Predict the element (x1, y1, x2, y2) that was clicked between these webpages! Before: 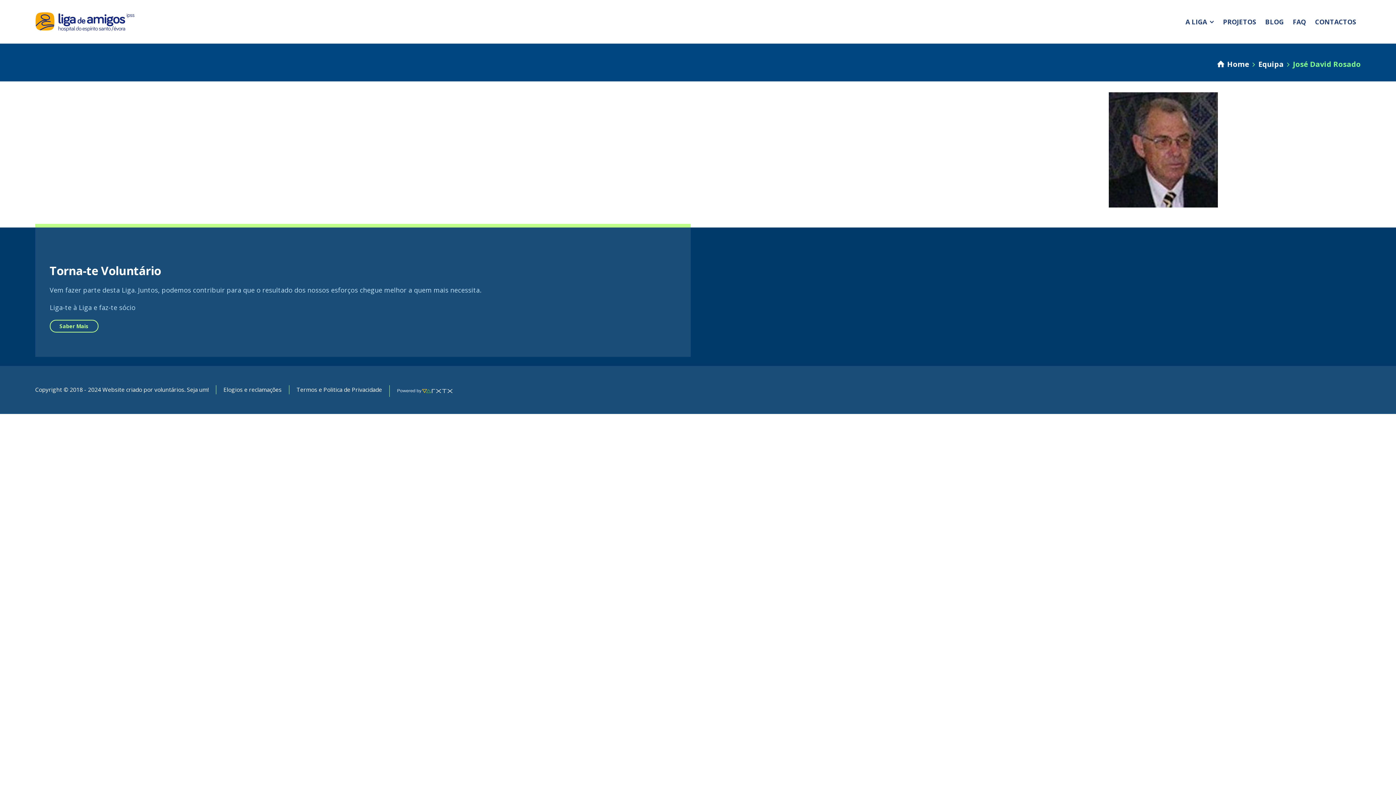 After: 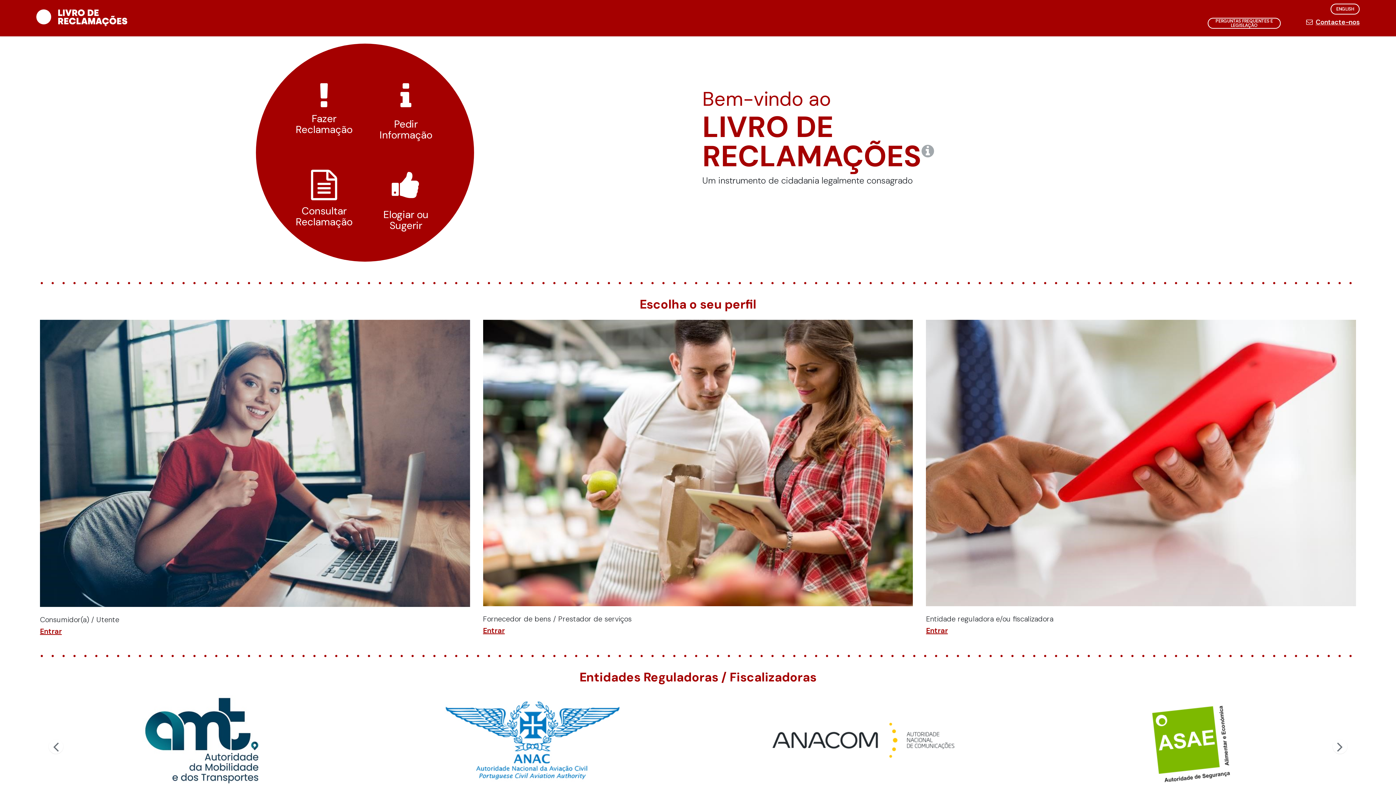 Action: bbox: (223, 385, 281, 393) label: Elogios e reclamações